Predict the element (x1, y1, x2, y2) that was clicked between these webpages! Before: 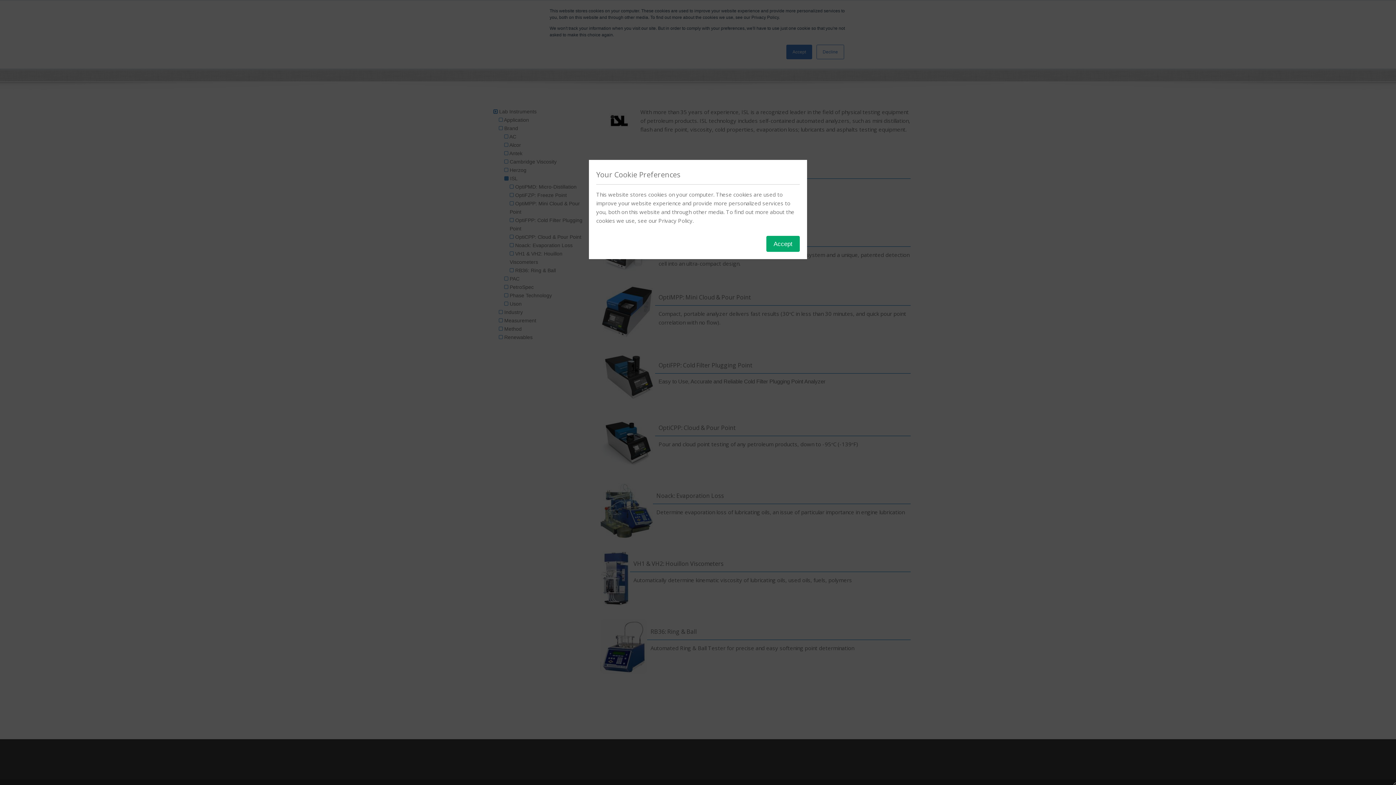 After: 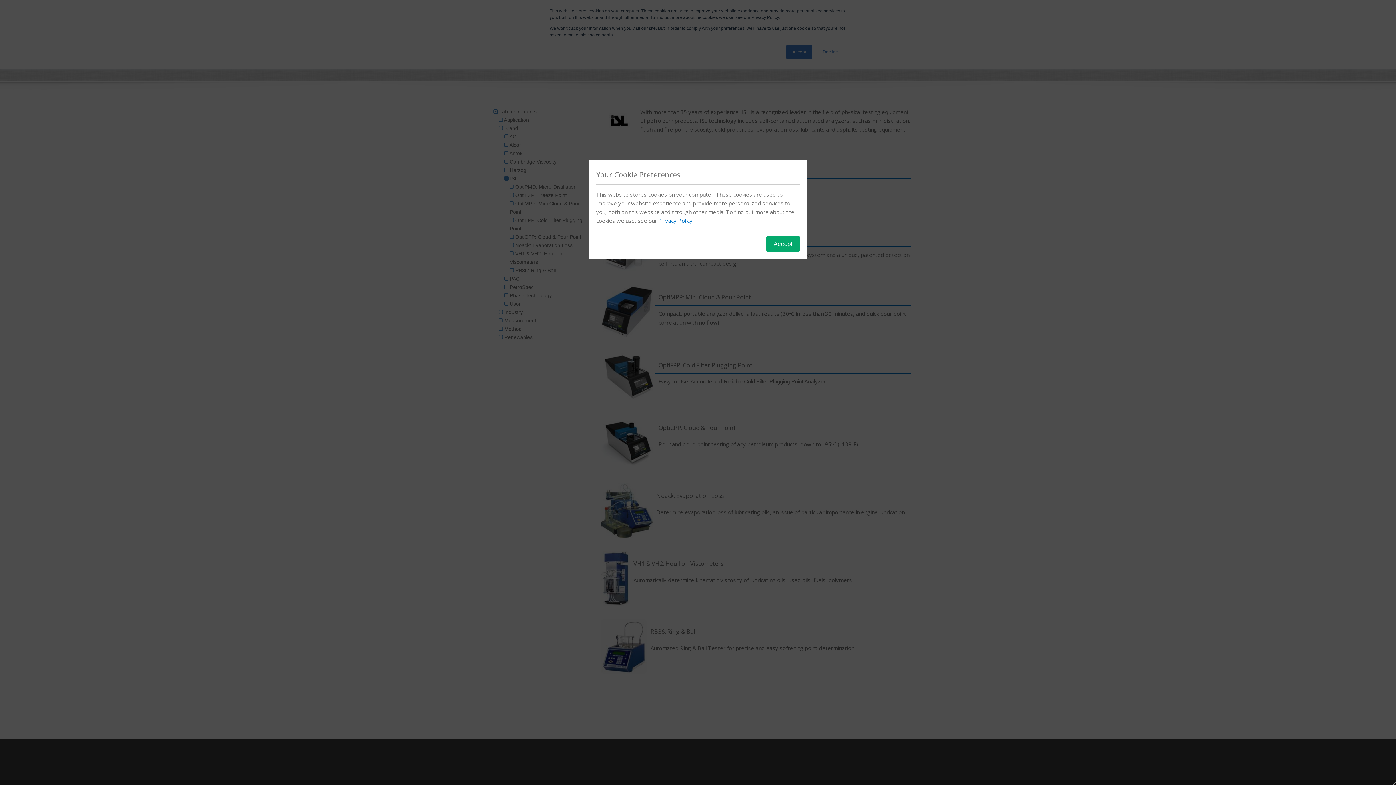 Action: bbox: (658, 217, 692, 224) label: Privacy Policy